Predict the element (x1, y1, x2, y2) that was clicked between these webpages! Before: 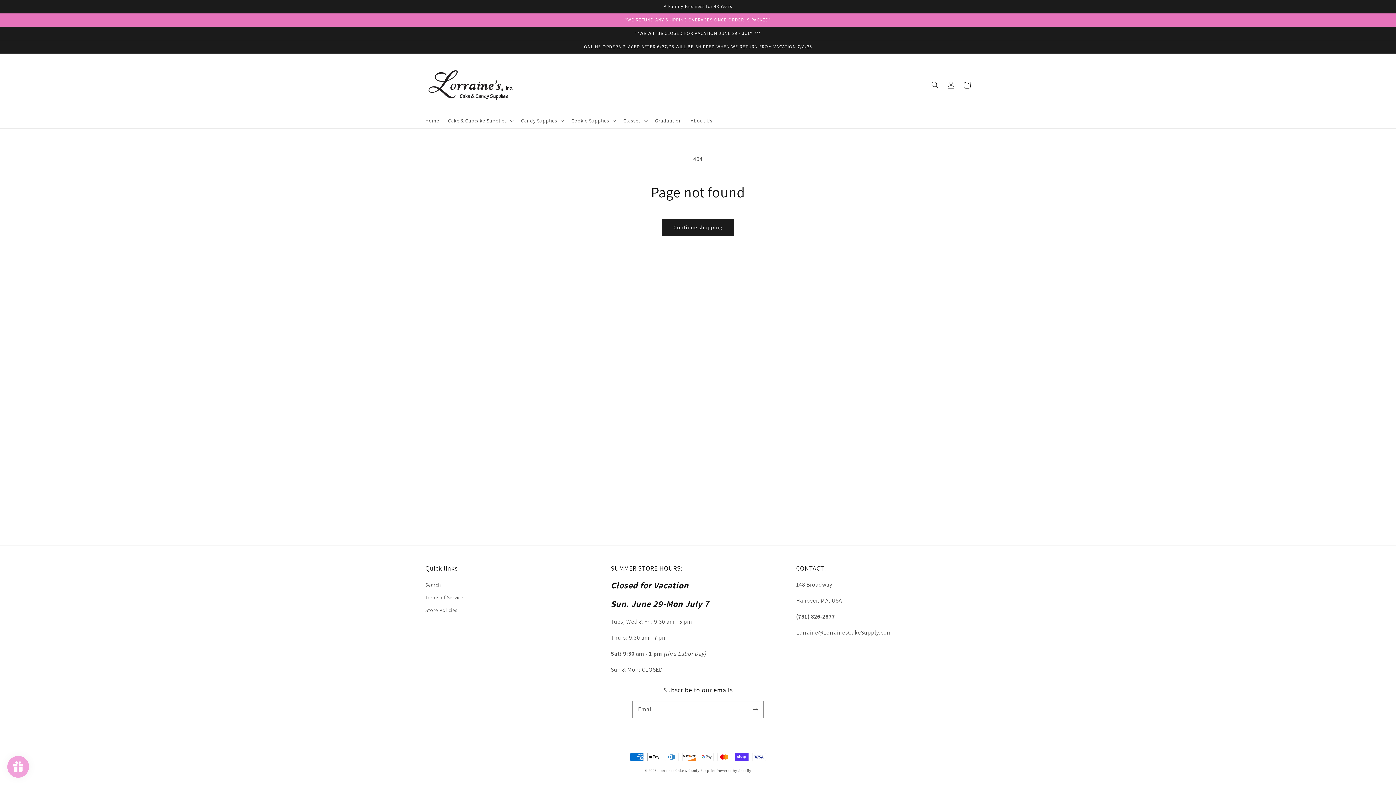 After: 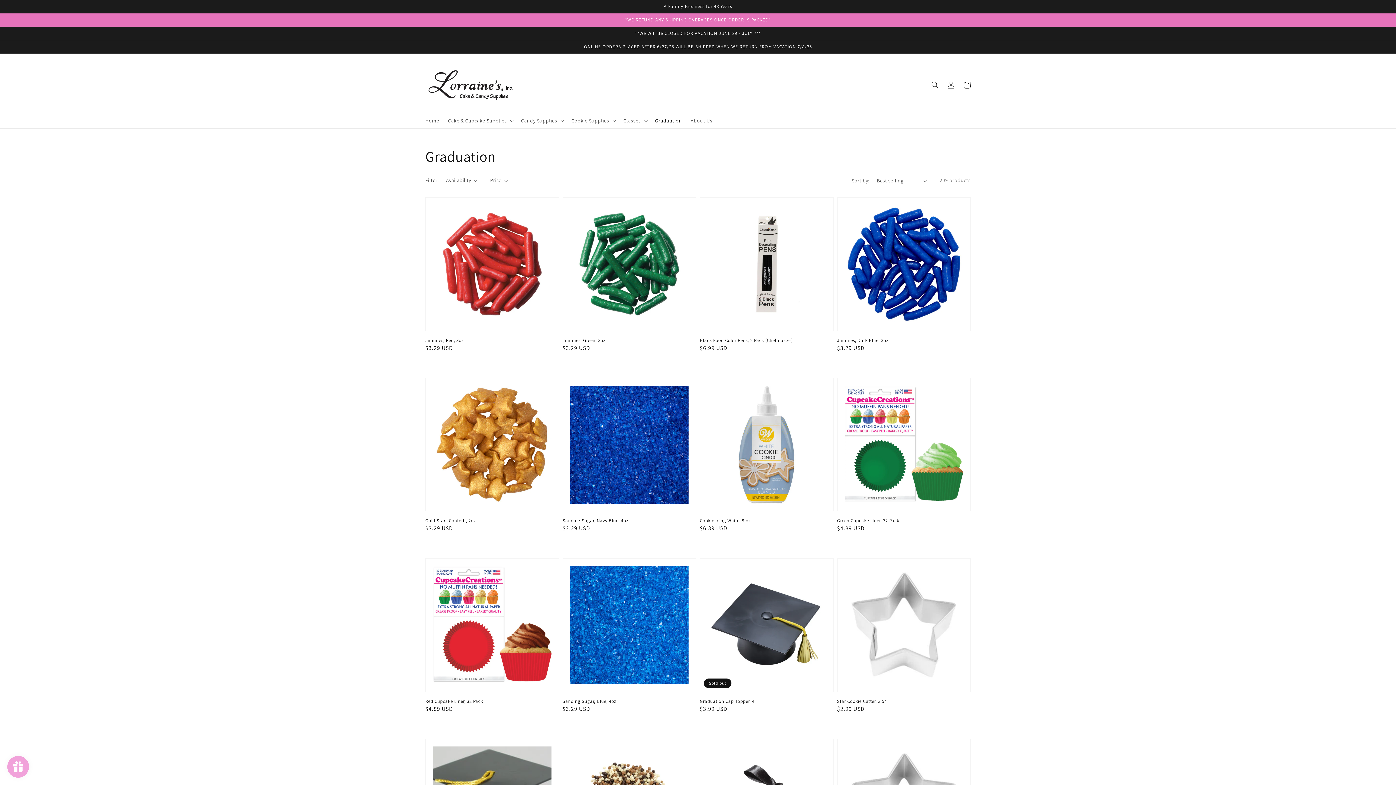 Action: label: Graduation bbox: (650, 113, 686, 128)